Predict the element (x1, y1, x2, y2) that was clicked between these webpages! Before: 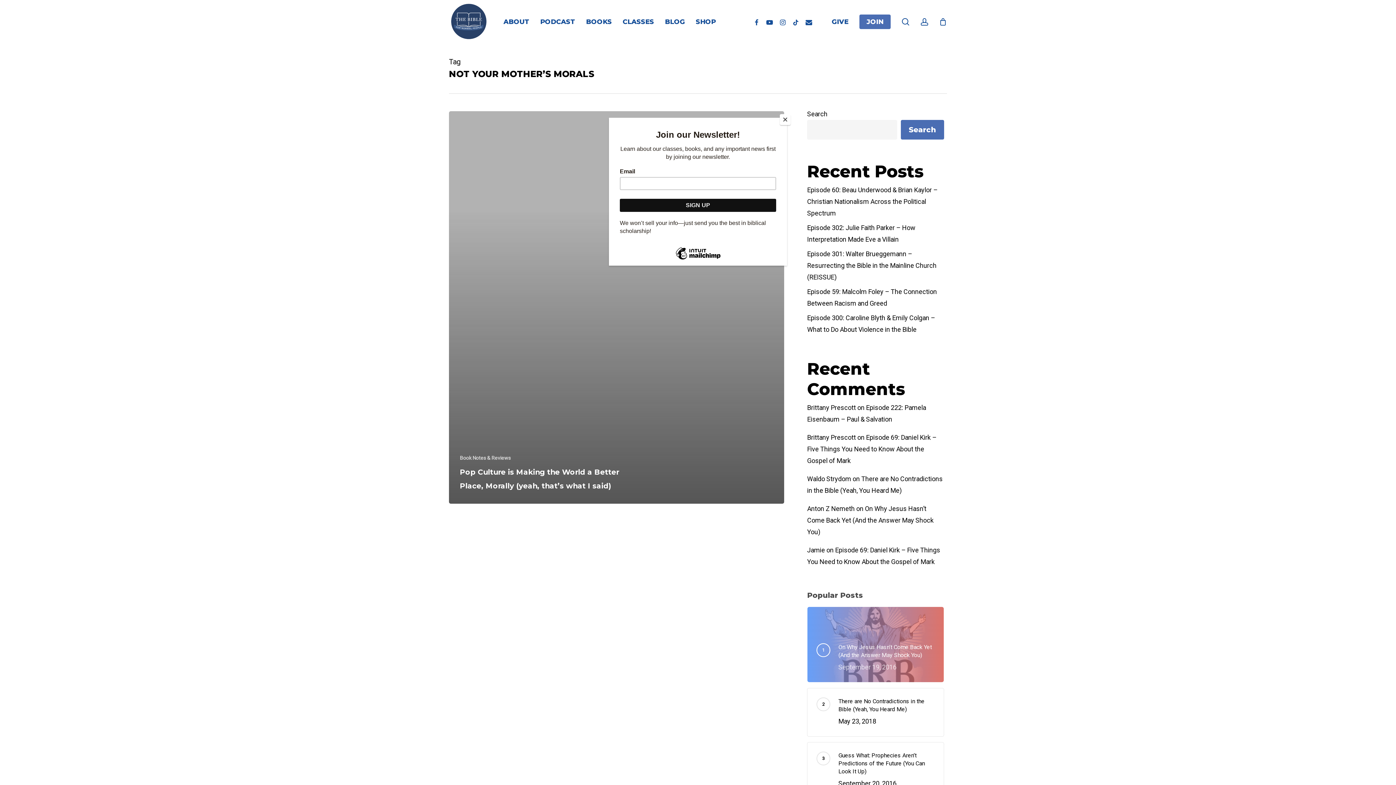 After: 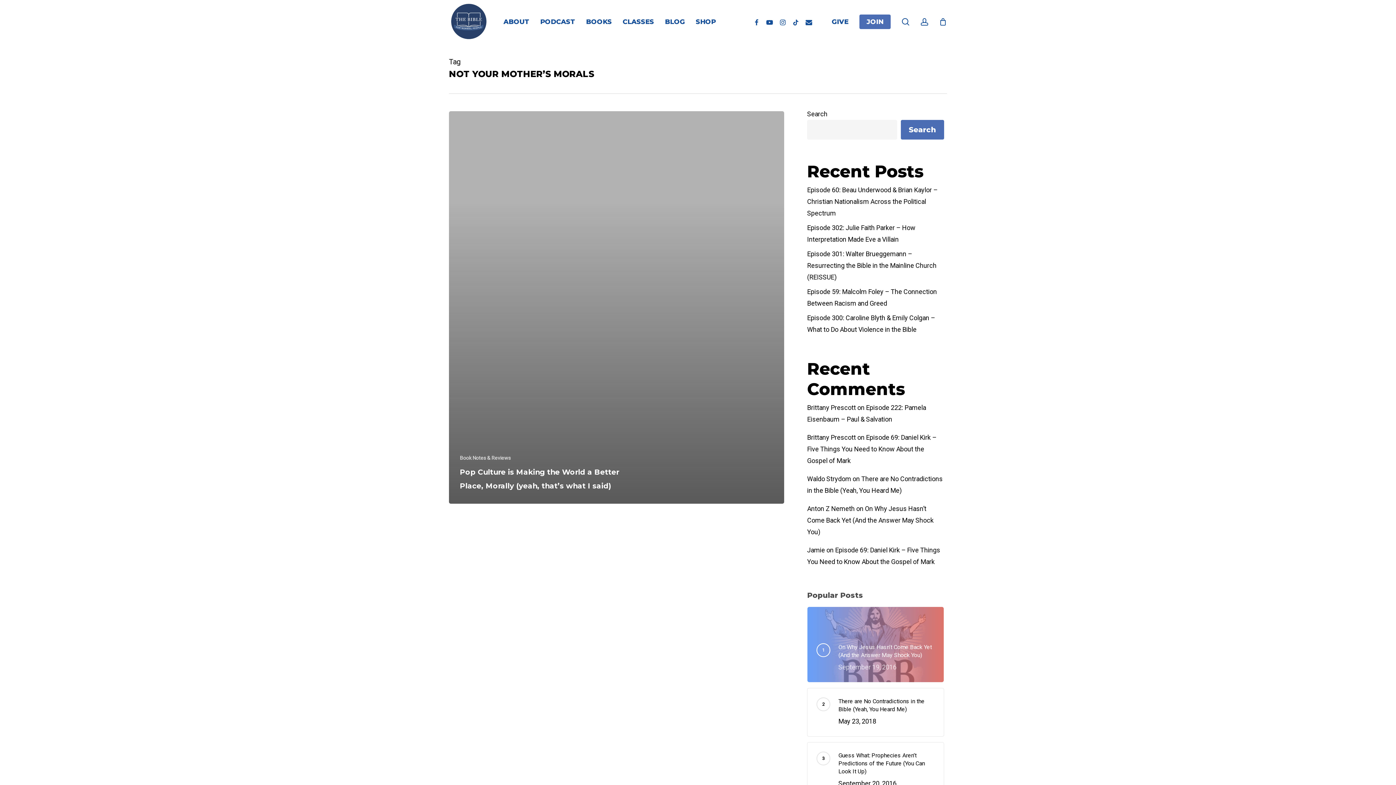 Action: bbox: (780, 114, 790, 125) label: Close